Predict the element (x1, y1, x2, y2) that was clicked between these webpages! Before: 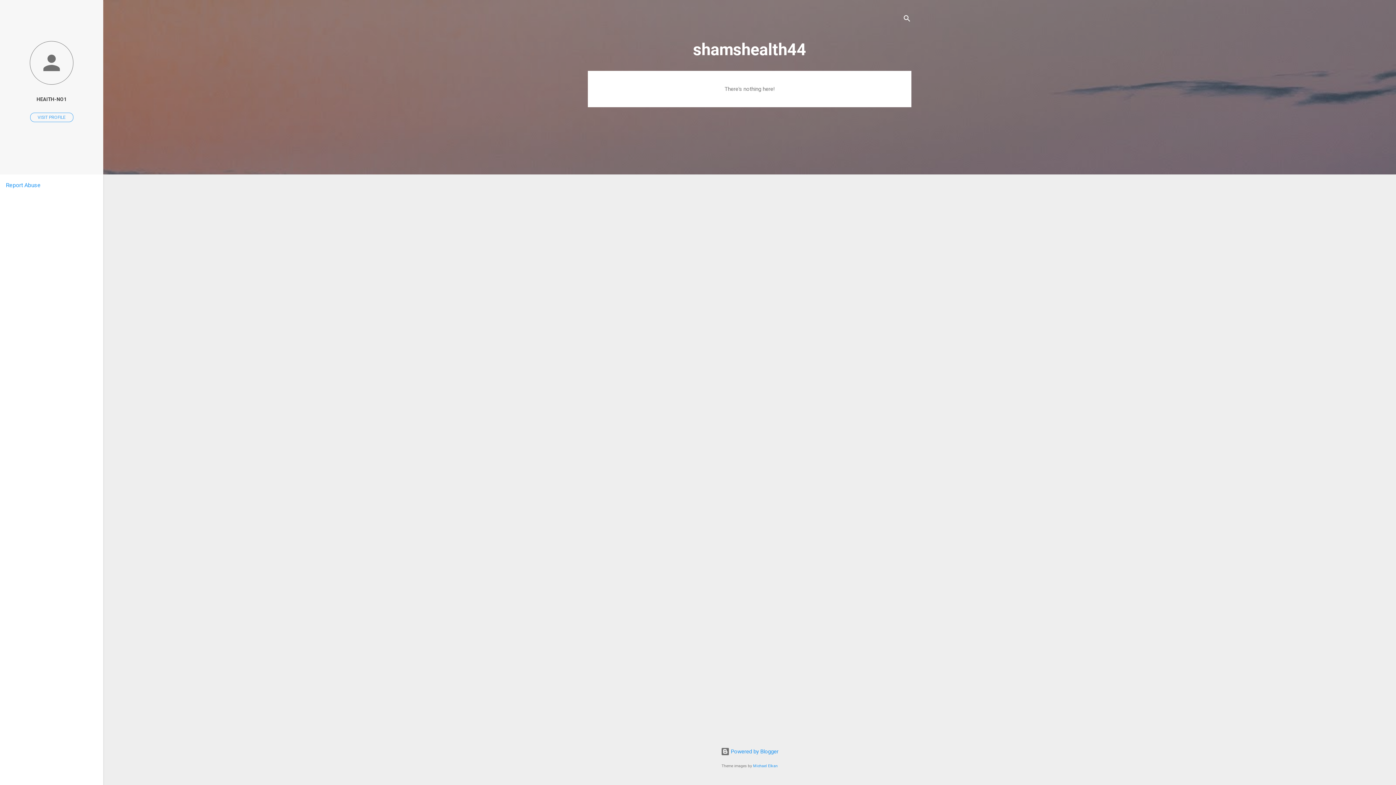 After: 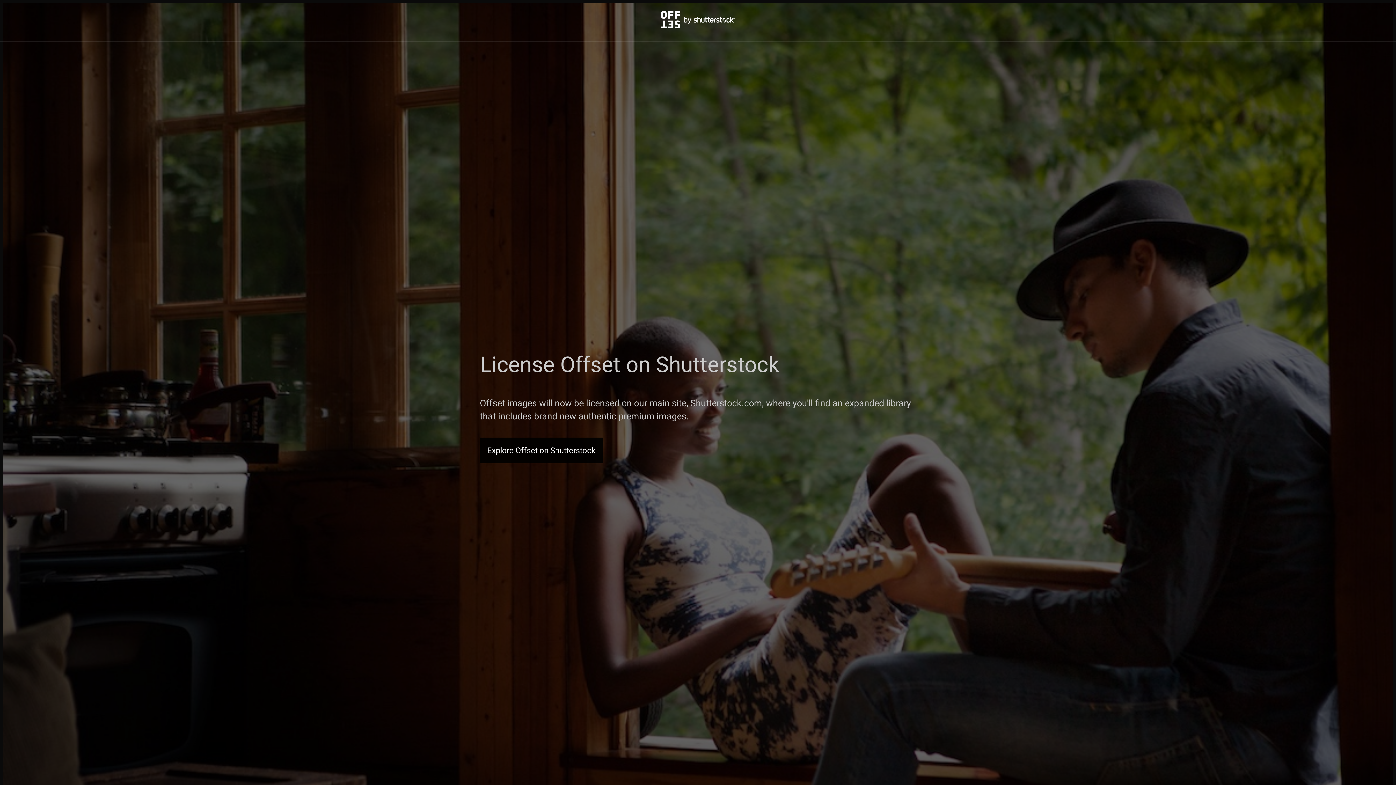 Action: label: Michael Elkan bbox: (753, 764, 778, 768)